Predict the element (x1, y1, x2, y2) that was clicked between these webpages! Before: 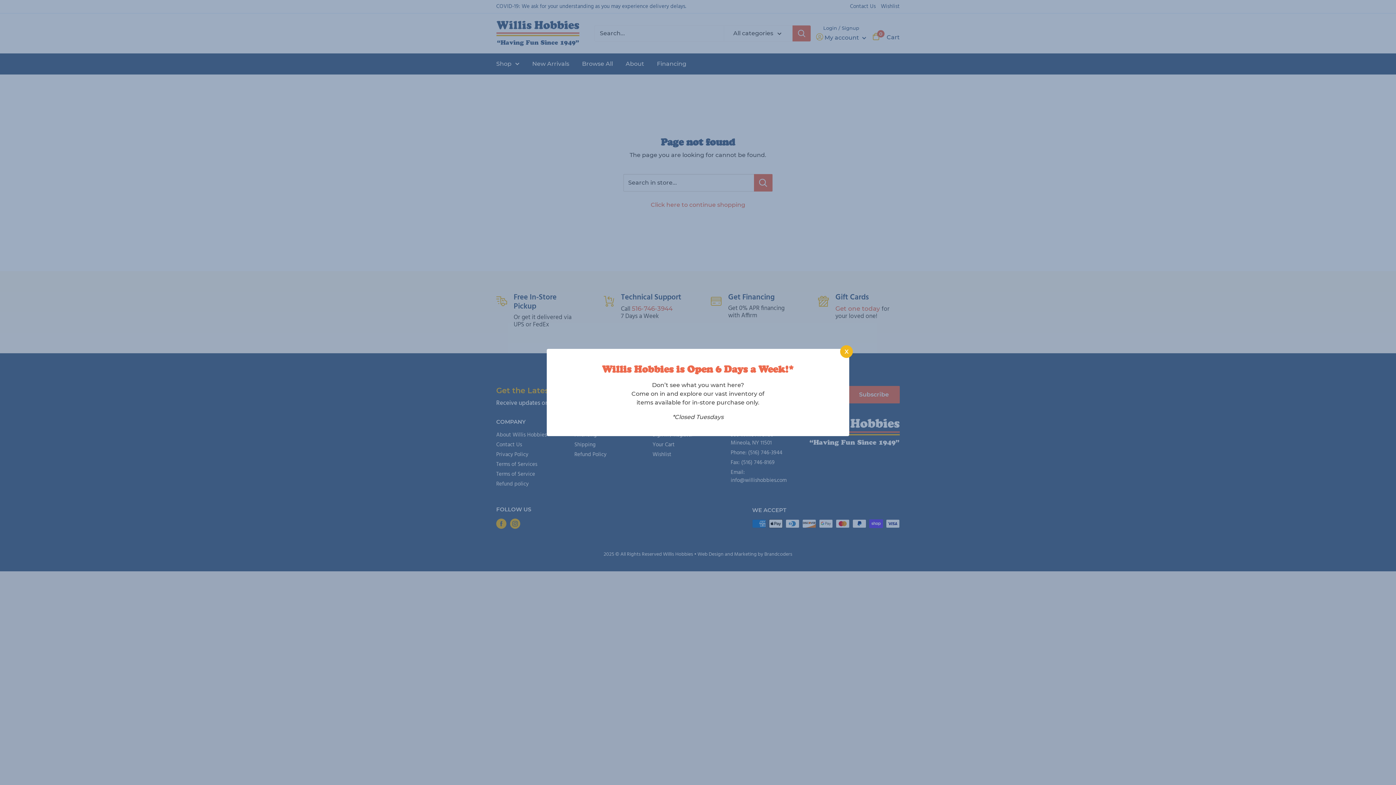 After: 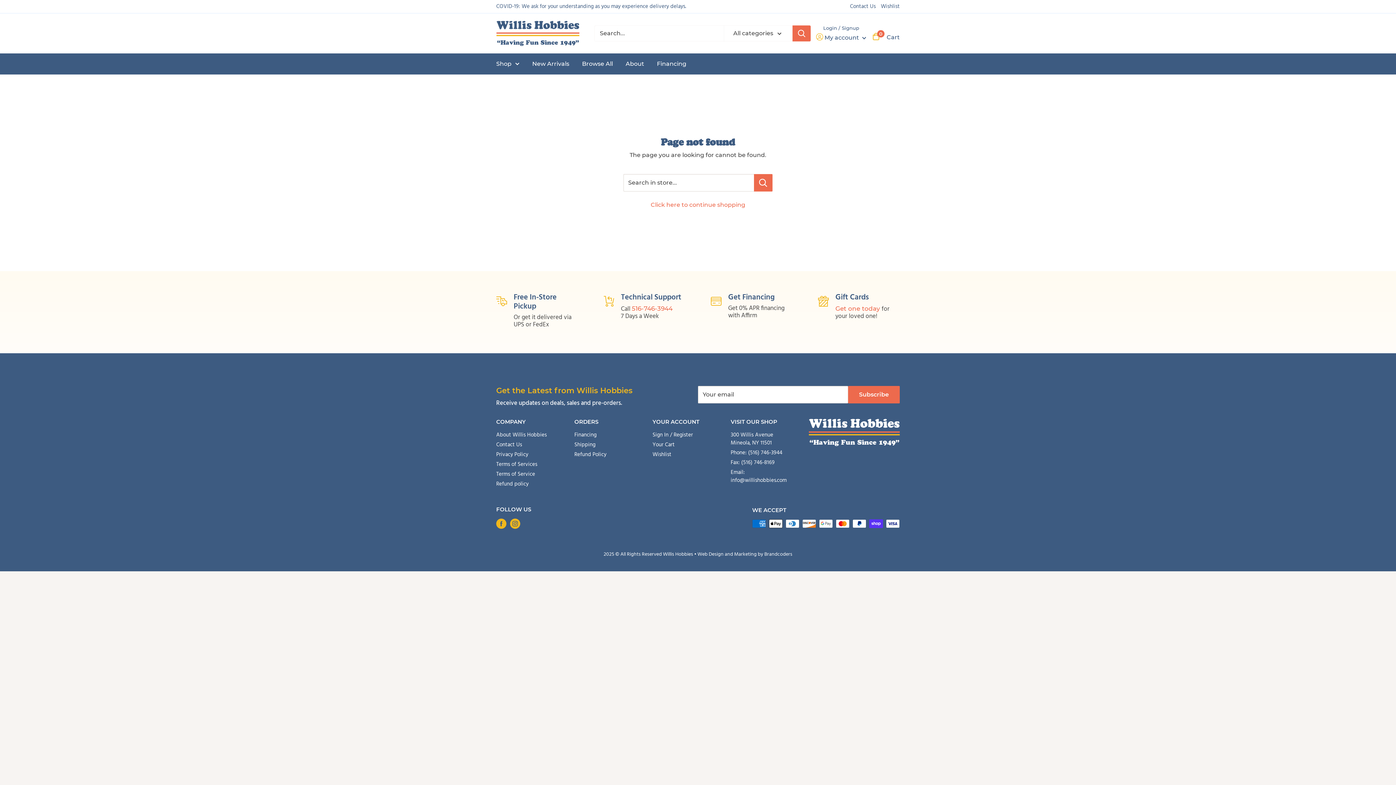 Action: label: X bbox: (840, 345, 853, 358)